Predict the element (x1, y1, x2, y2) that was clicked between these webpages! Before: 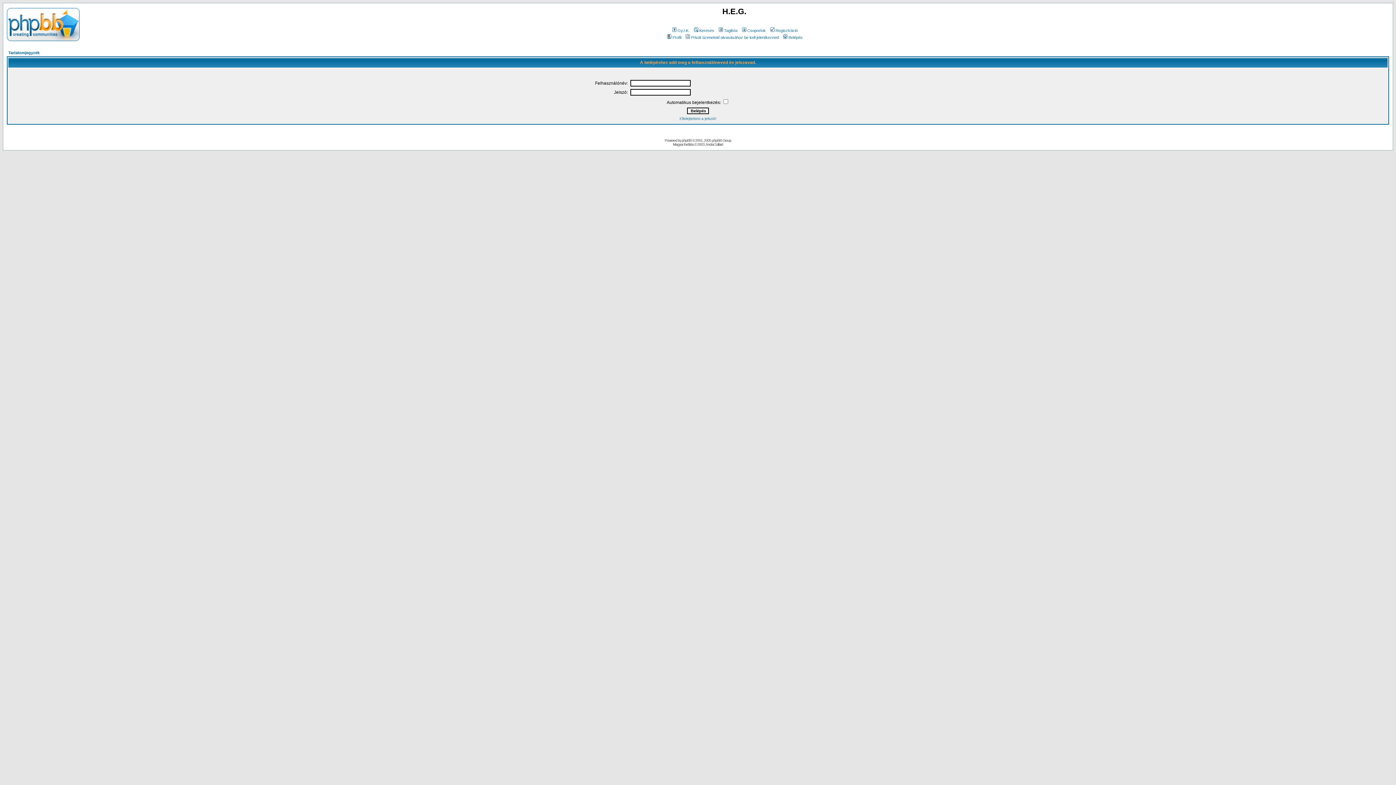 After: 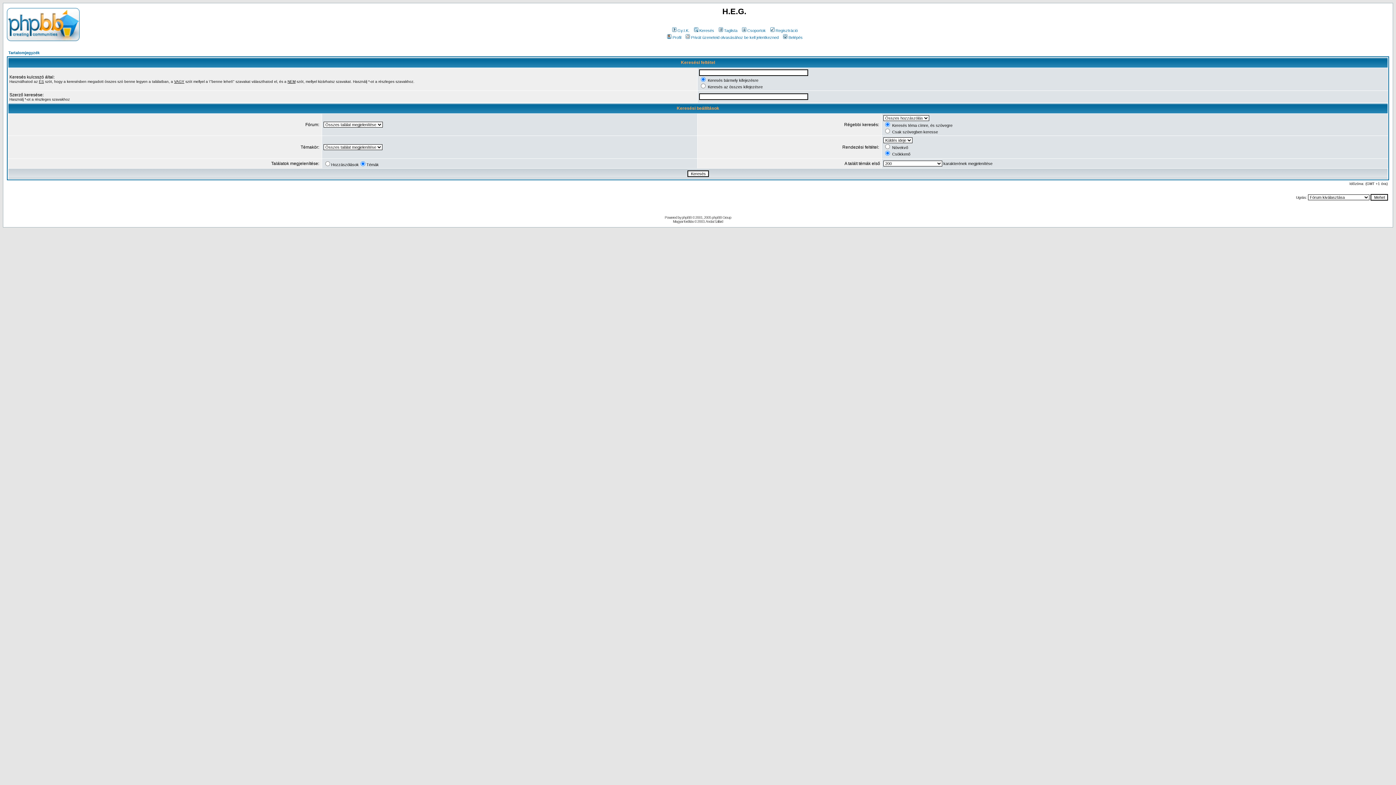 Action: bbox: (692, 28, 714, 32) label: Keresés